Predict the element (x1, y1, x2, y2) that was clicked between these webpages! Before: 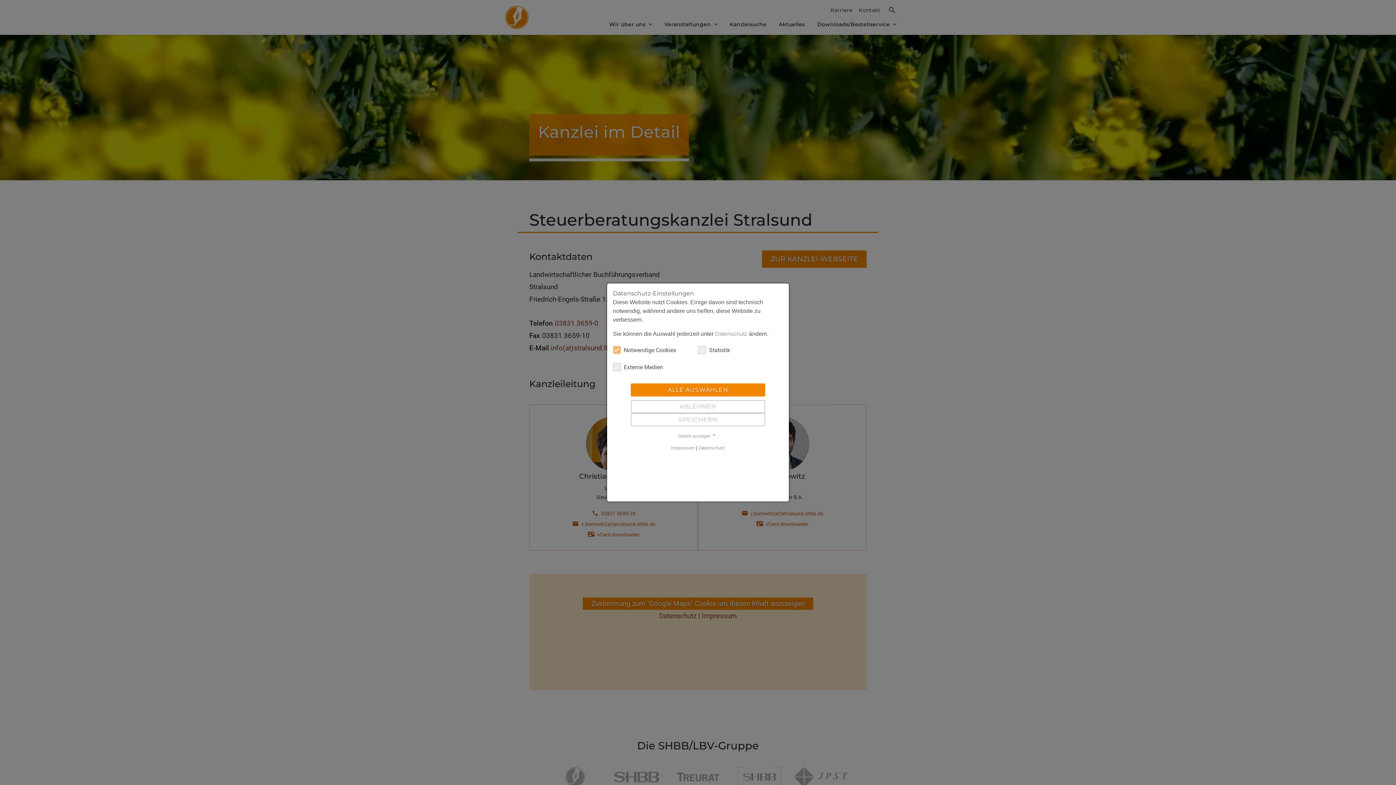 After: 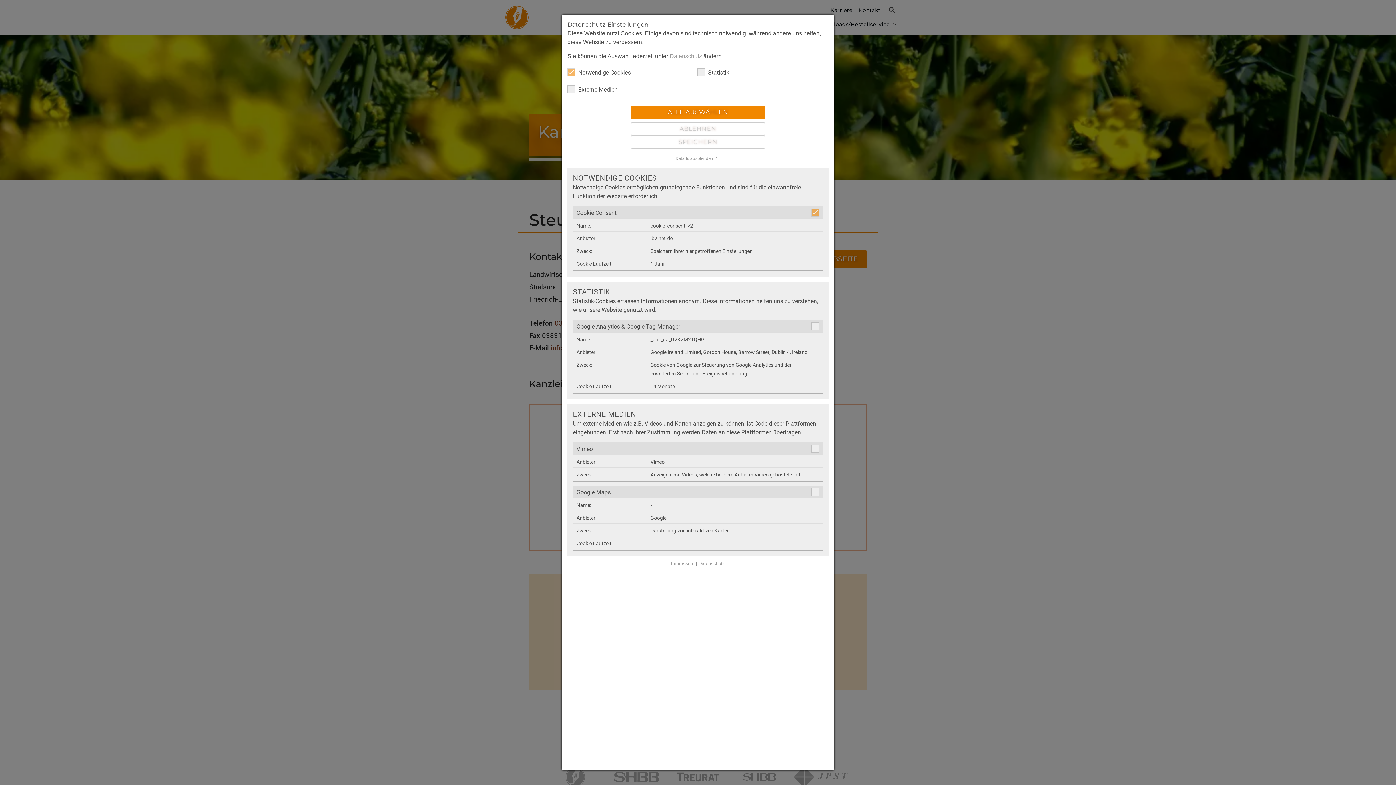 Action: bbox: (613, 432, 783, 440) label: Details anzeigen